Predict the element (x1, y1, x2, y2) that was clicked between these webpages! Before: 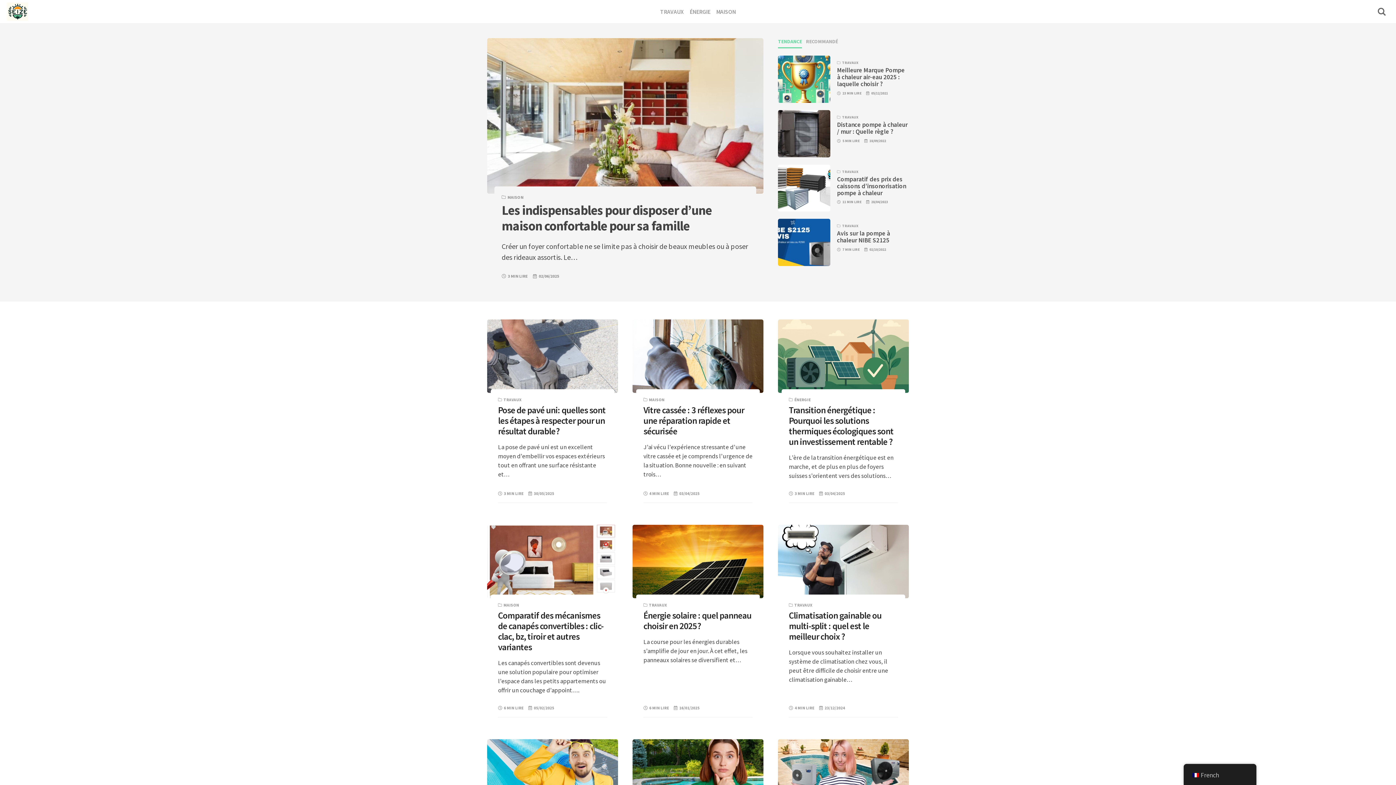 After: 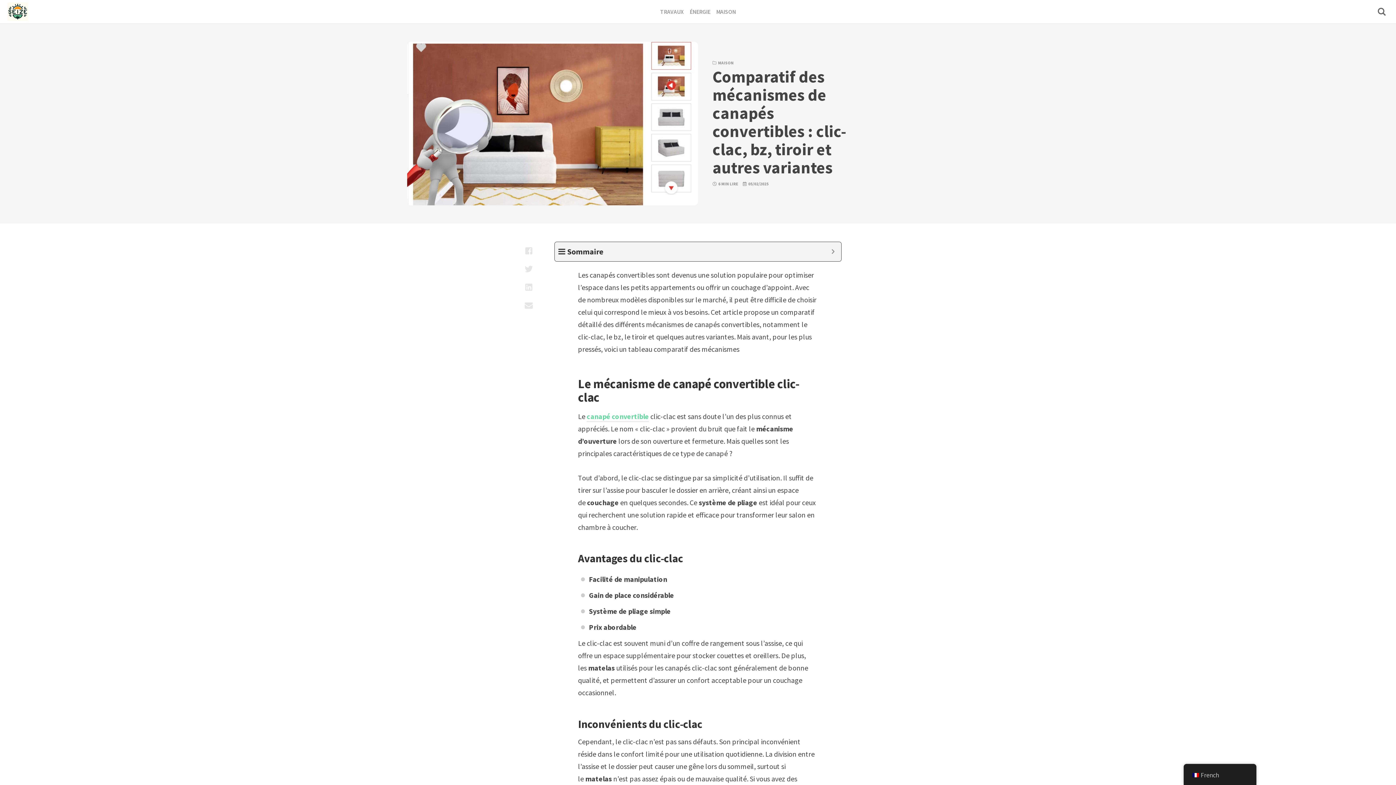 Action: bbox: (498, 610, 607, 695) label: Comparatif des mécanismes de canapés convertibles : clic-clac, bz, tiroir et autres variantes

Les canapés convertibles sont devenus une solution populaire pour optimiser l’espace dans les petits appartements ou offrir un couchage d’appoint….